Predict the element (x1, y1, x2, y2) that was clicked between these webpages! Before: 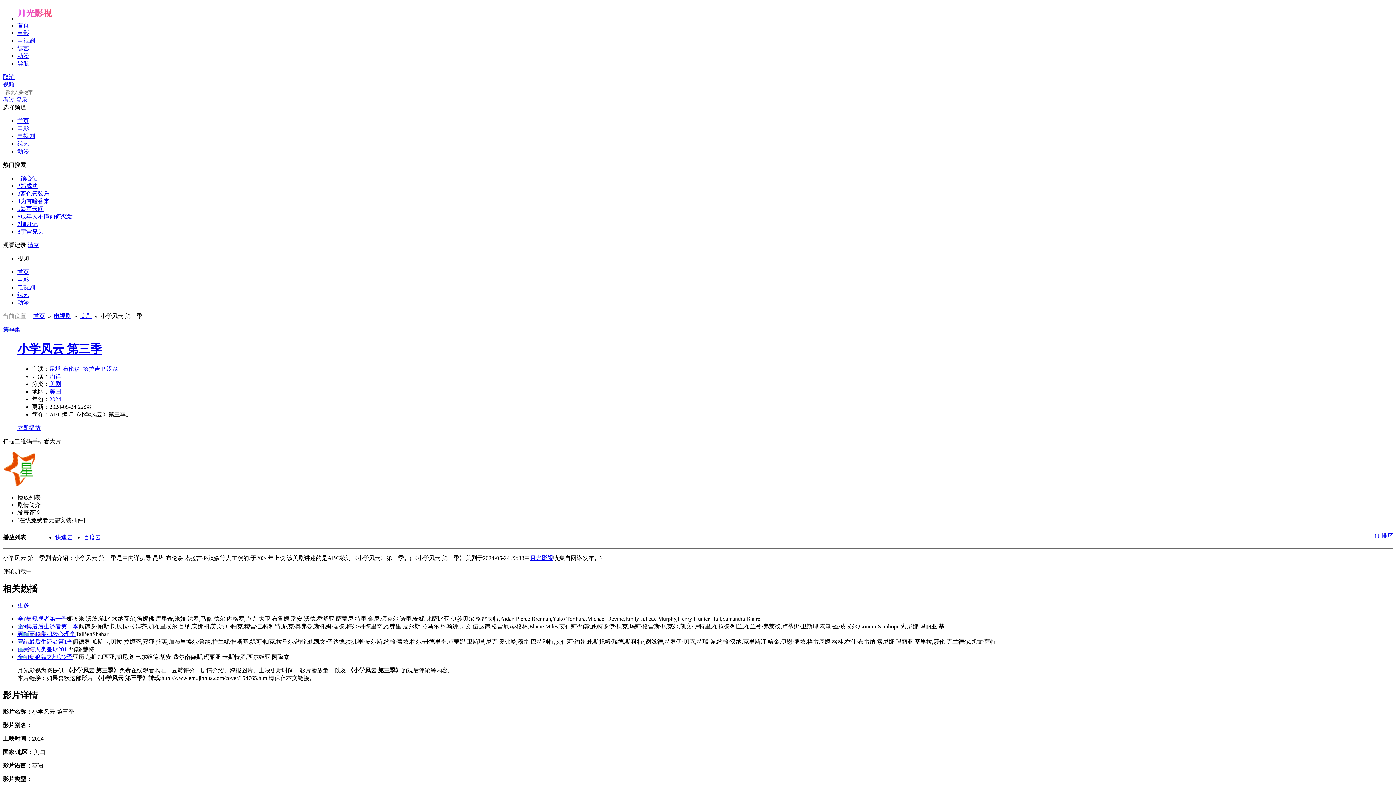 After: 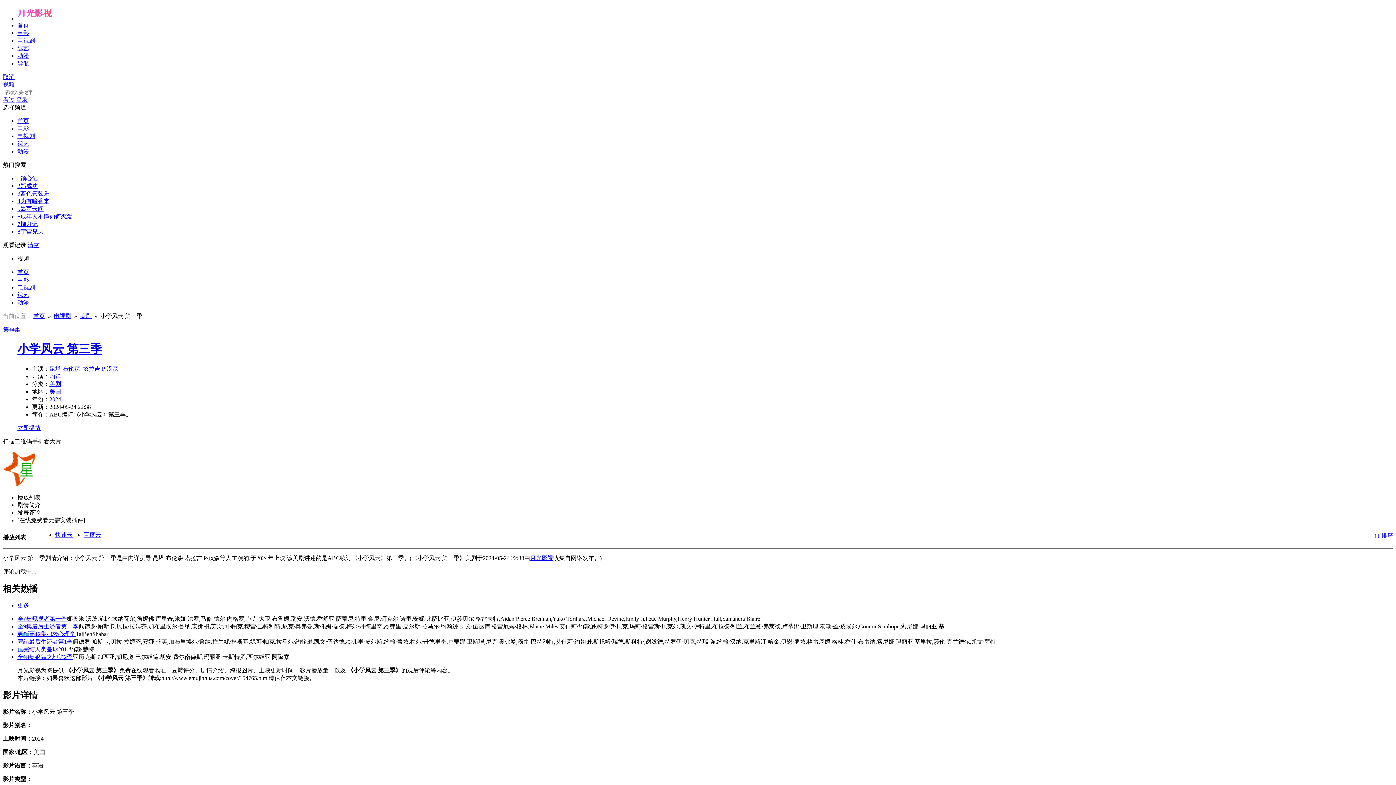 Action: label: 快速云 bbox: (55, 534, 72, 544)